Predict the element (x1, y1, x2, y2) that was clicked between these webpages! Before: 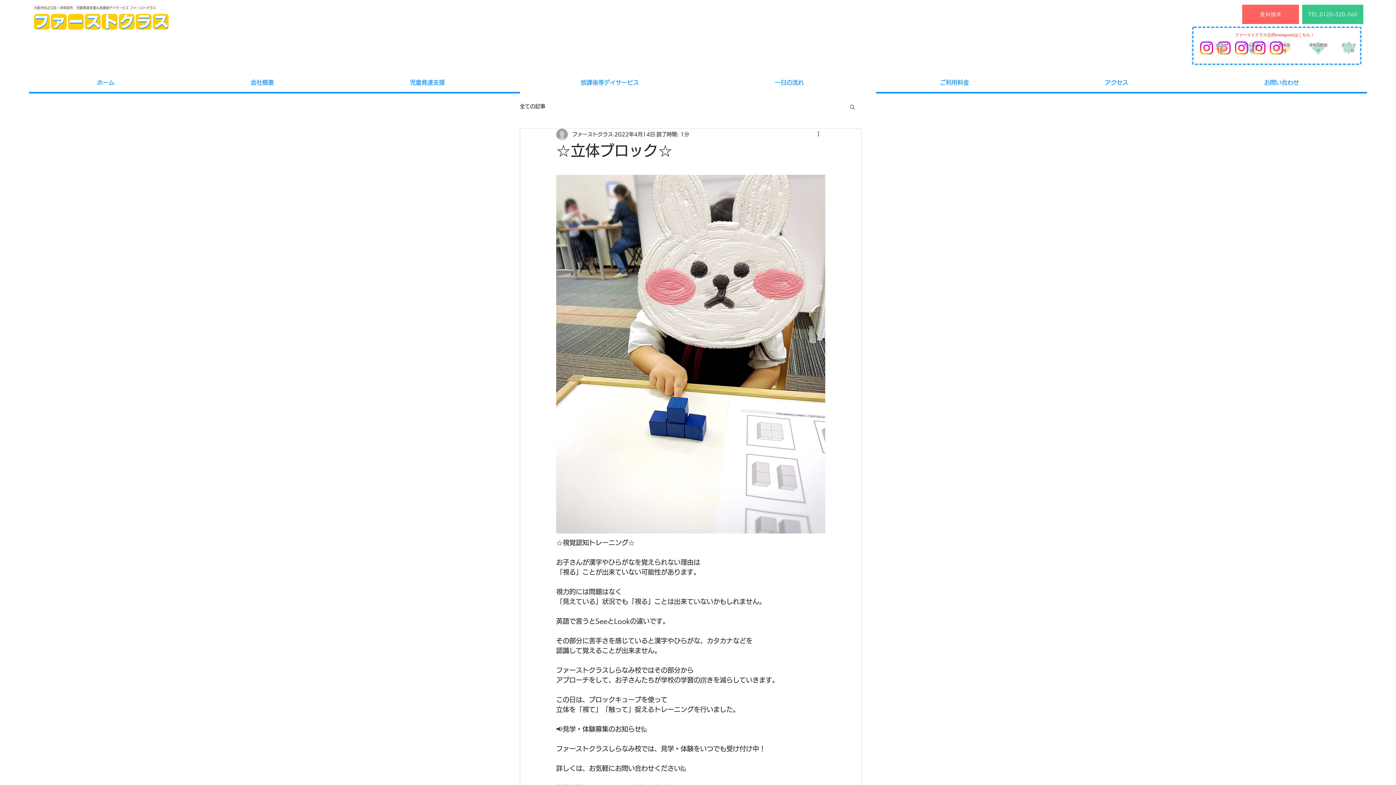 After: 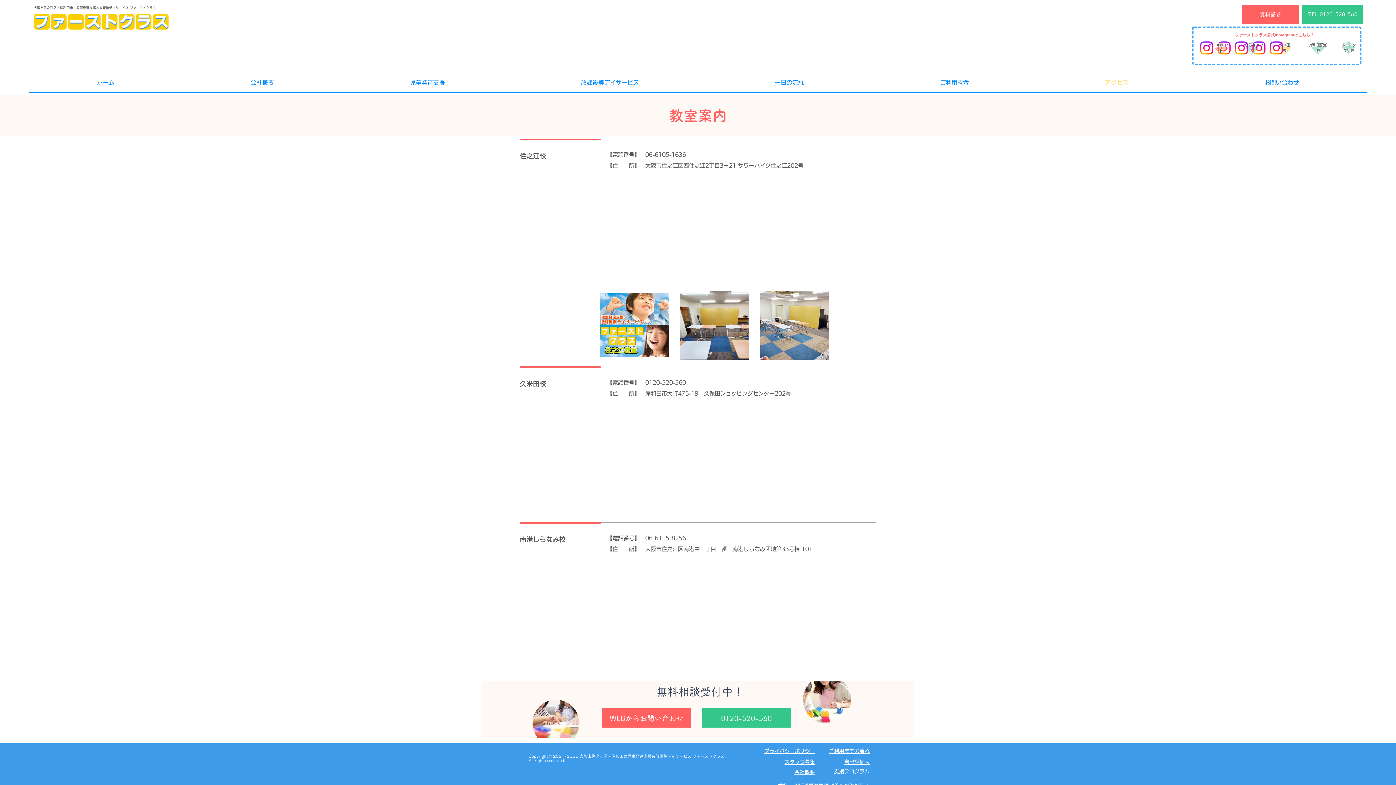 Action: bbox: (1037, 73, 1196, 92) label: アクセス